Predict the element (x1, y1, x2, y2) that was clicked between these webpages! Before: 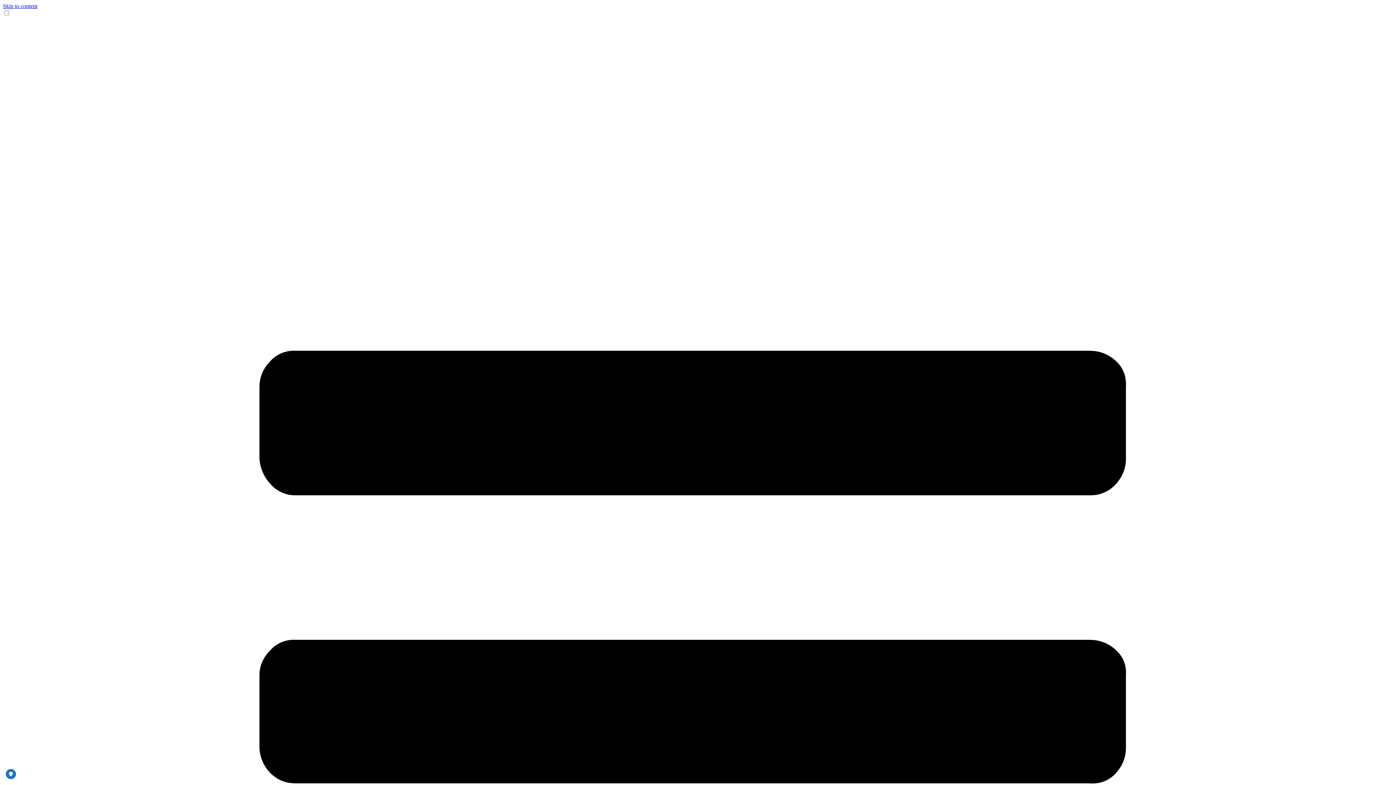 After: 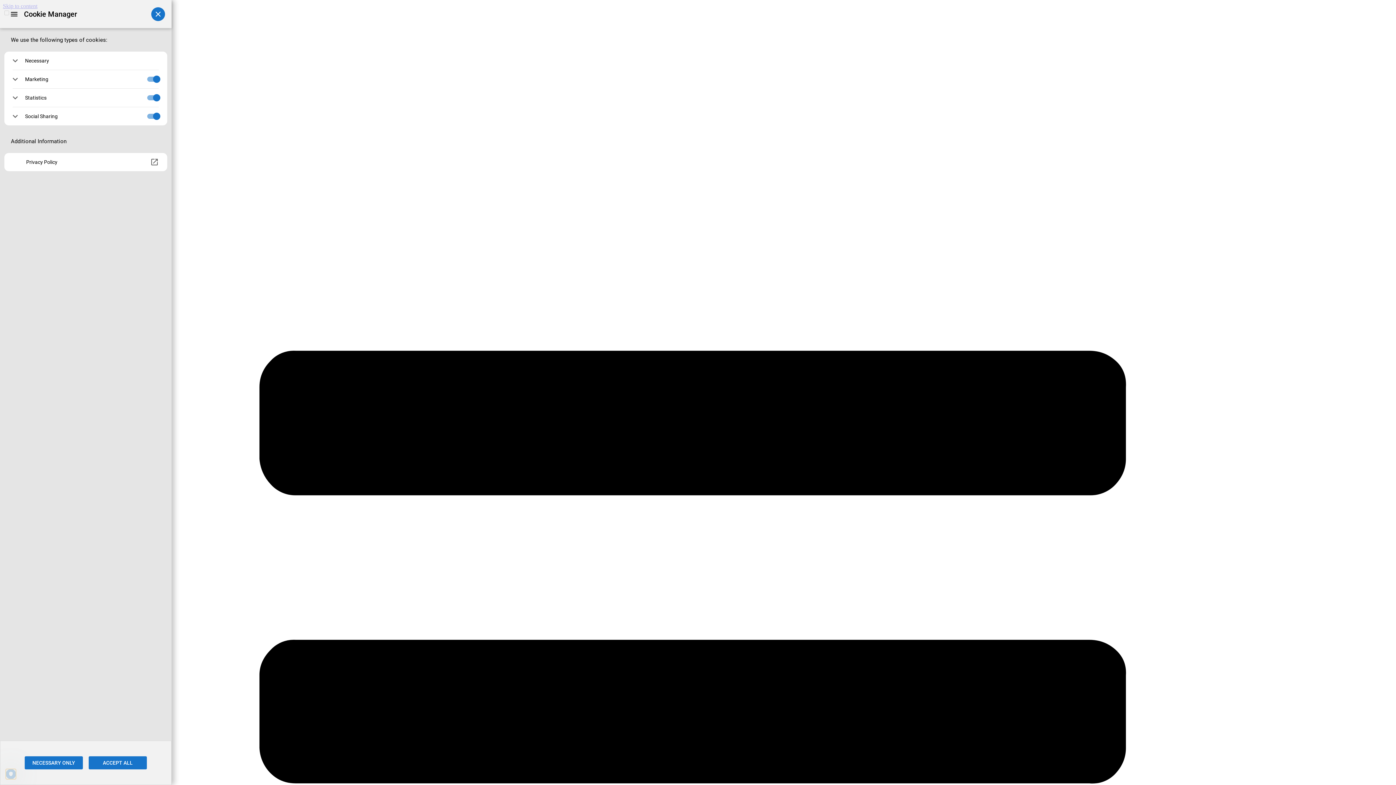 Action: bbox: (5, 769, 16, 779) label: PRIVACY